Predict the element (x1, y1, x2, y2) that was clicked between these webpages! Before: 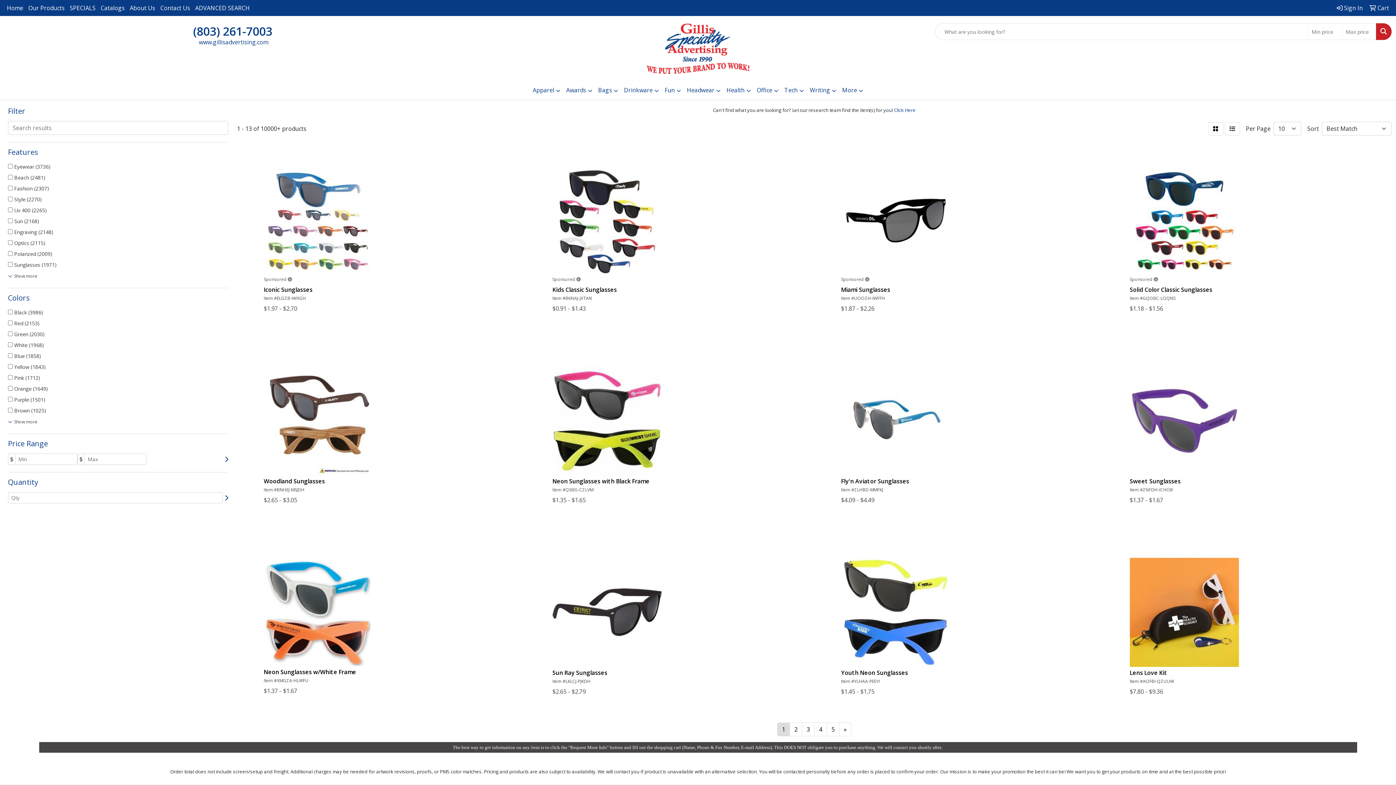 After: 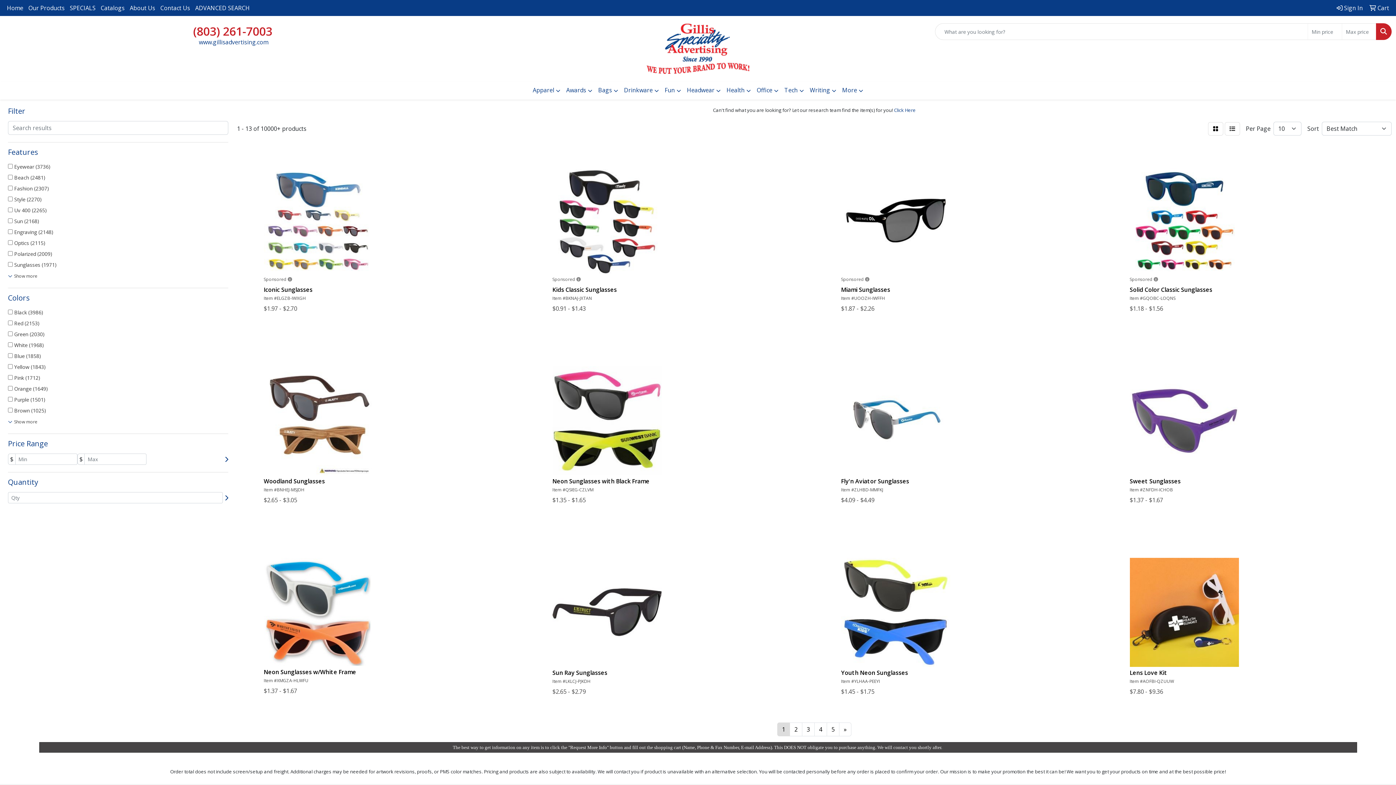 Action: bbox: (193, 23, 272, 38) label: (803) 261-7003